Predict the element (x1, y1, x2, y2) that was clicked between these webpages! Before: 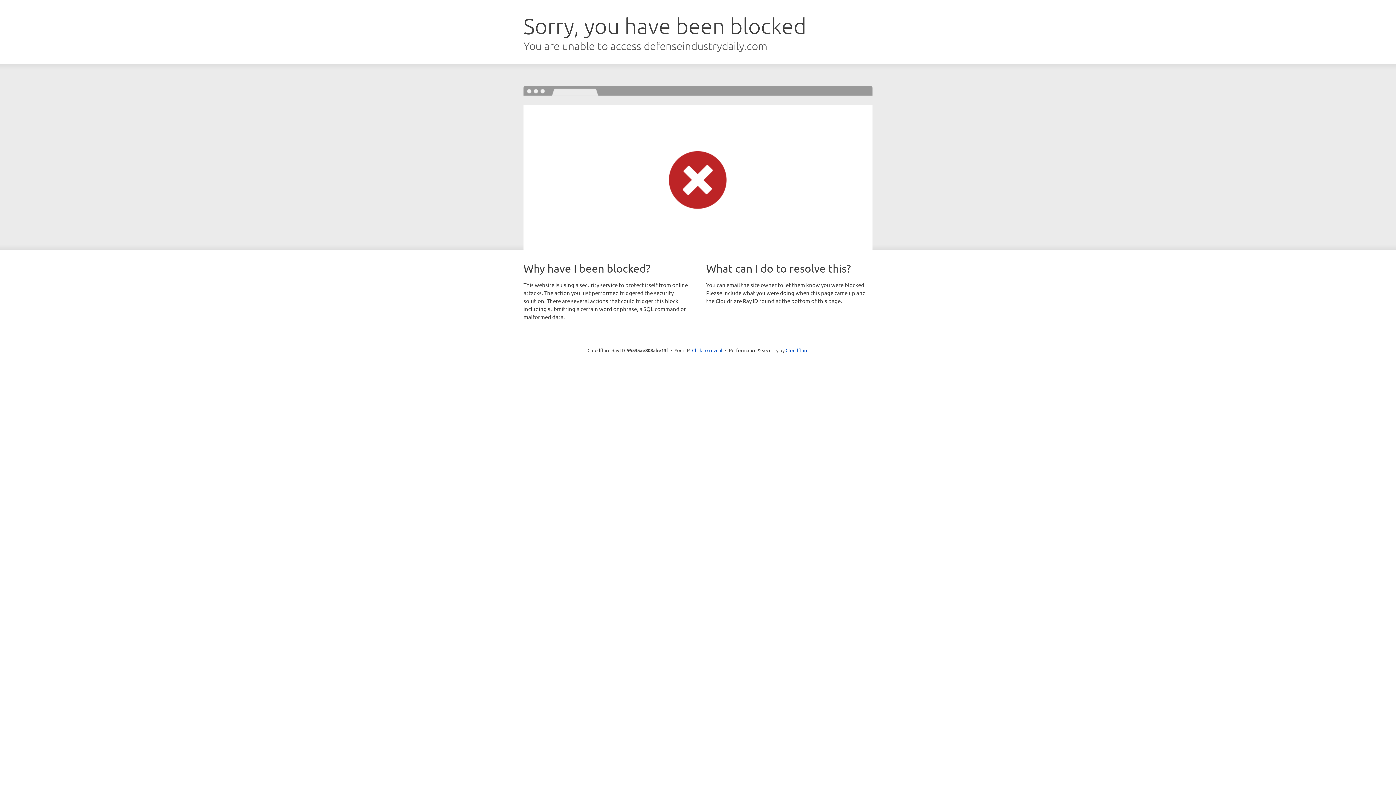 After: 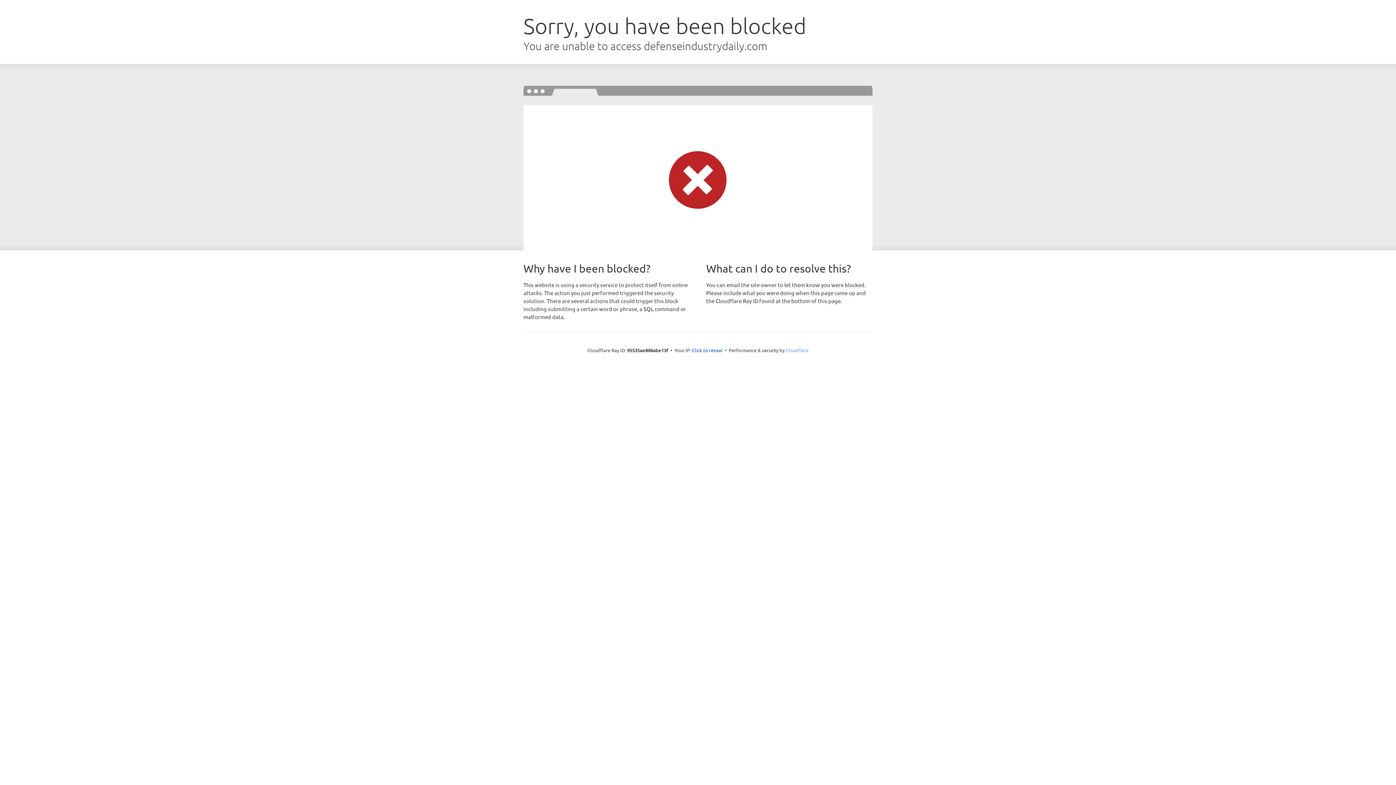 Action: label: Cloudflare bbox: (785, 347, 808, 353)